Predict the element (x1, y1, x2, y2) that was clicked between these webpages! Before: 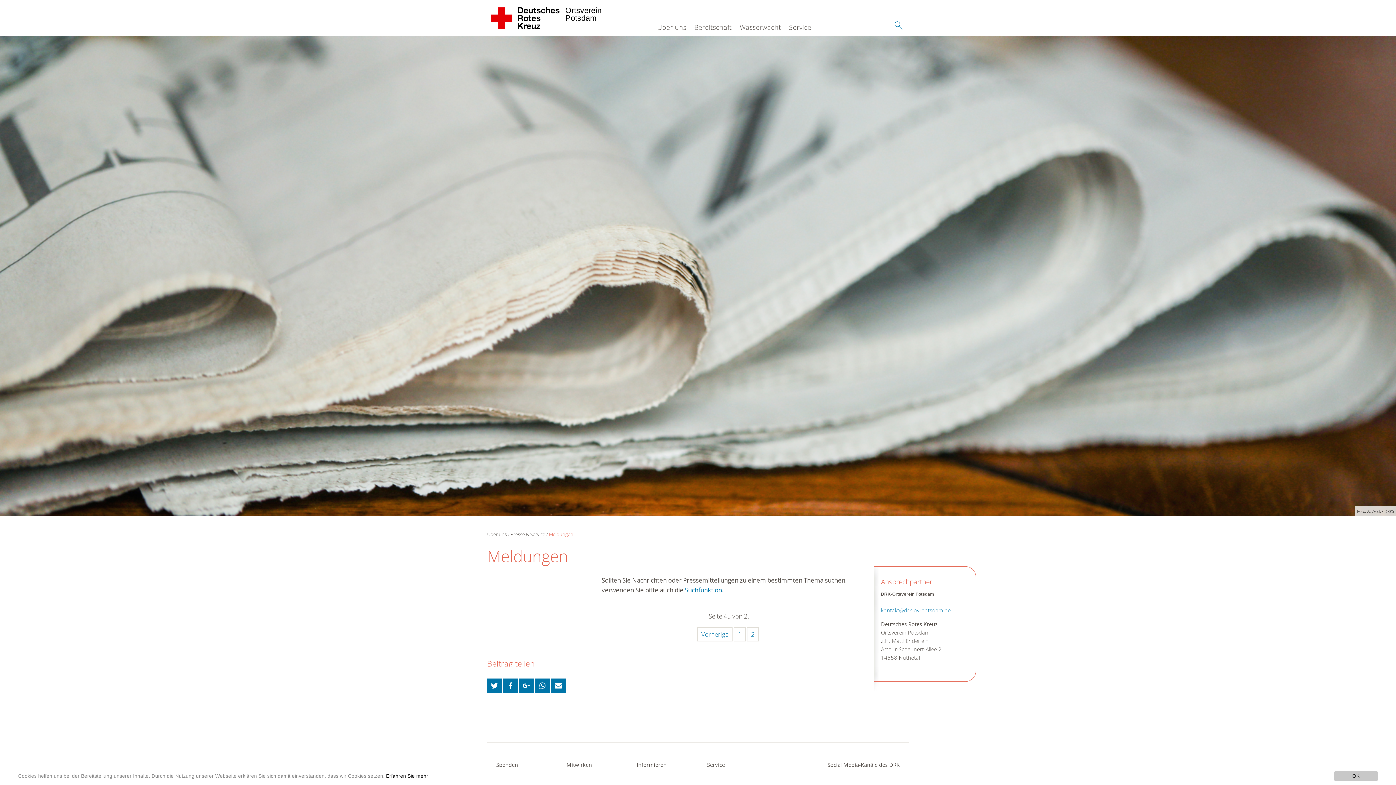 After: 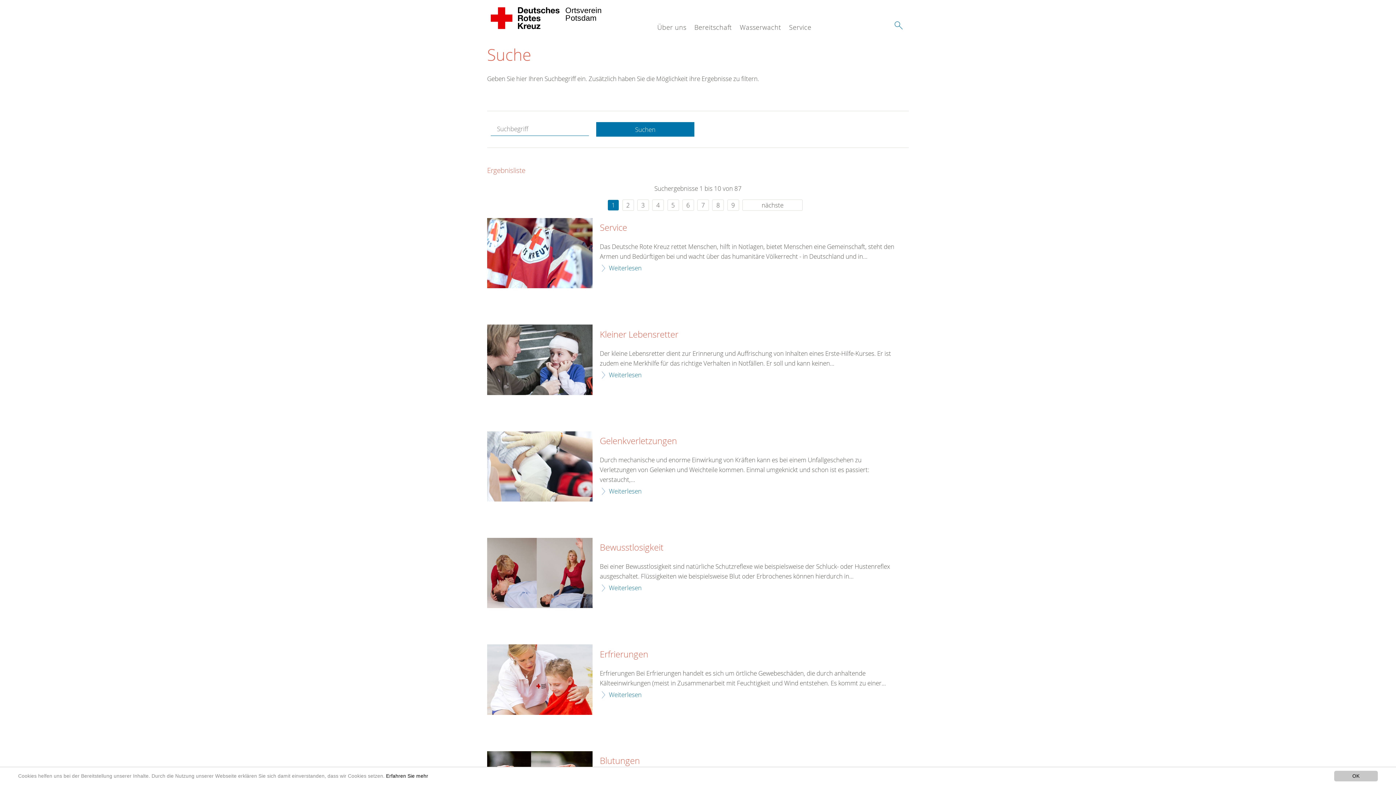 Action: label: Suchfunktion bbox: (685, 586, 722, 594)